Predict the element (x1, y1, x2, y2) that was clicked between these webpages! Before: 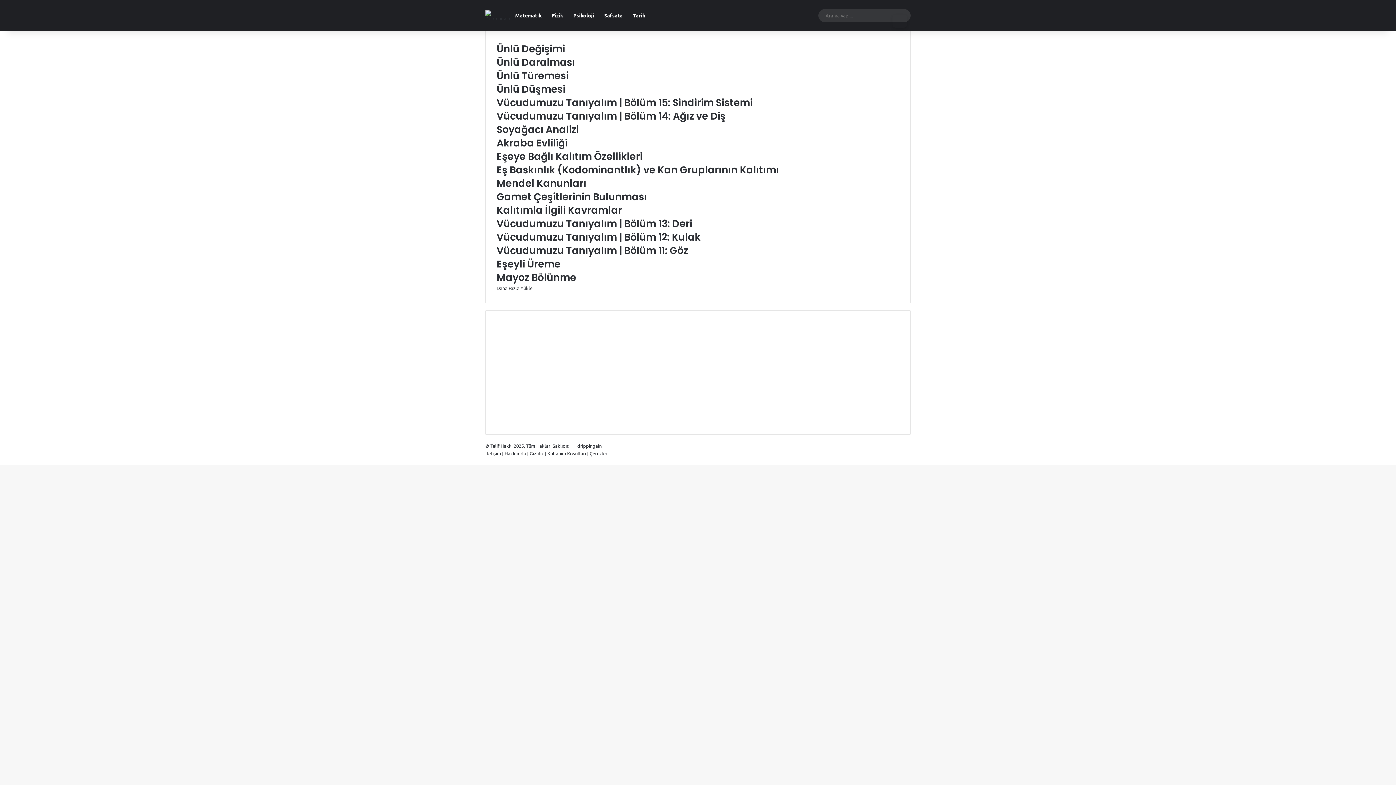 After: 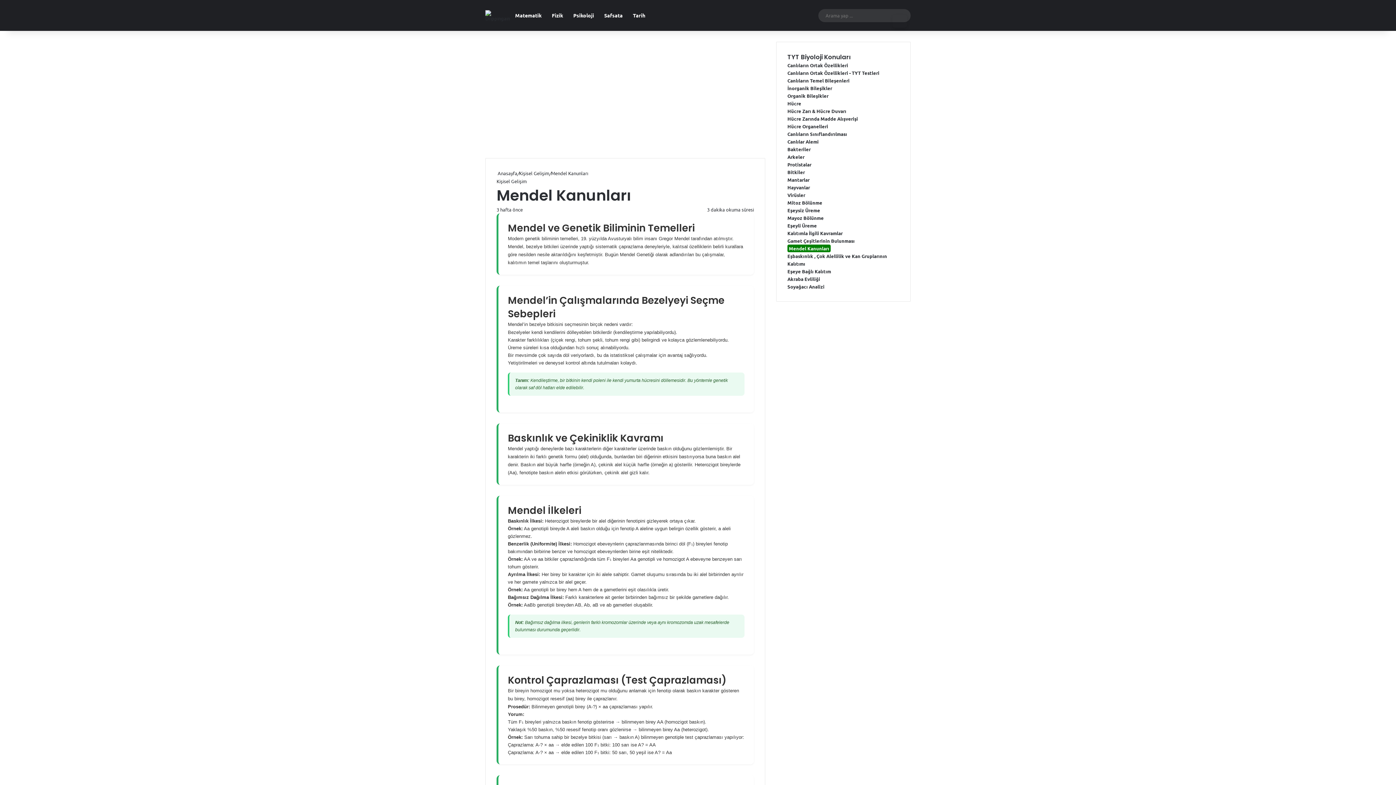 Action: bbox: (496, 176, 586, 190) label: Mendel Kanunları